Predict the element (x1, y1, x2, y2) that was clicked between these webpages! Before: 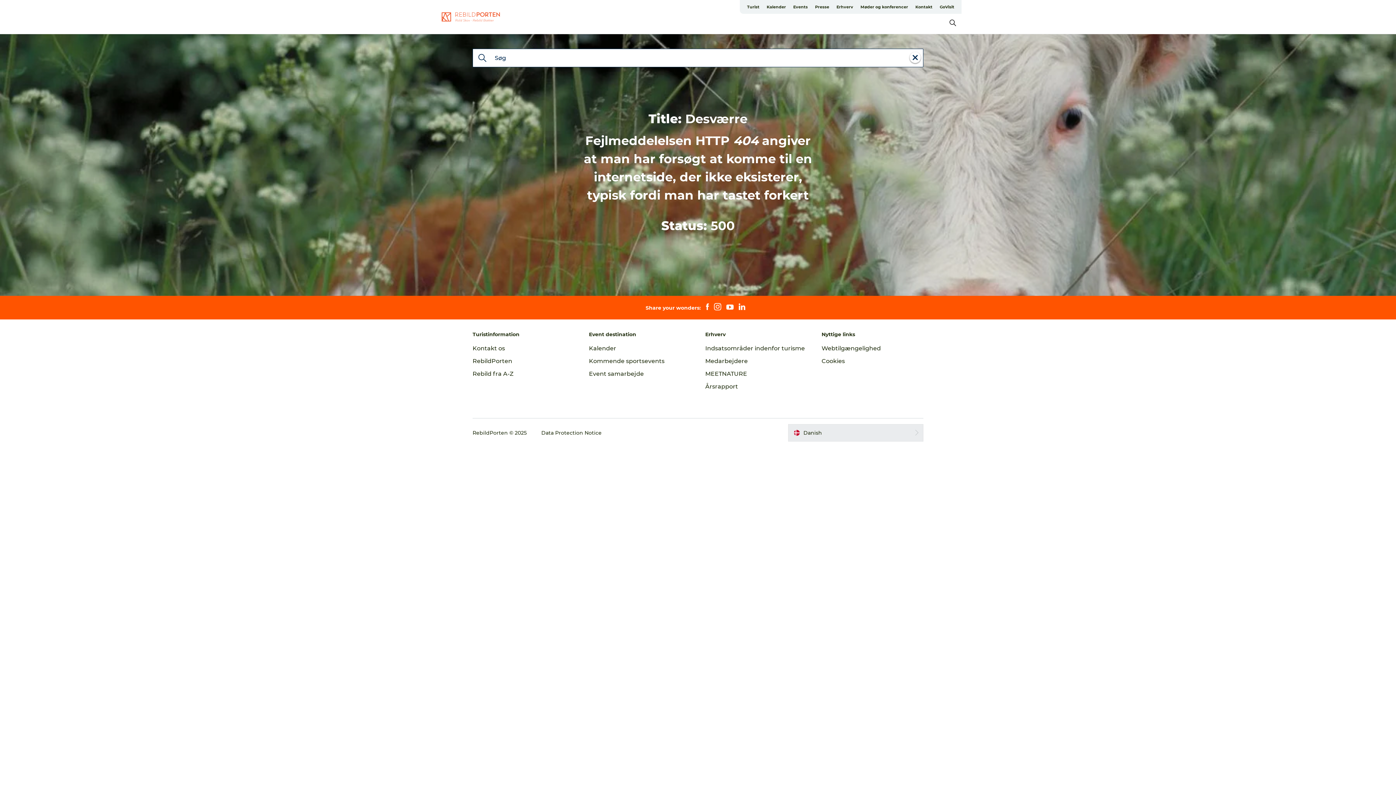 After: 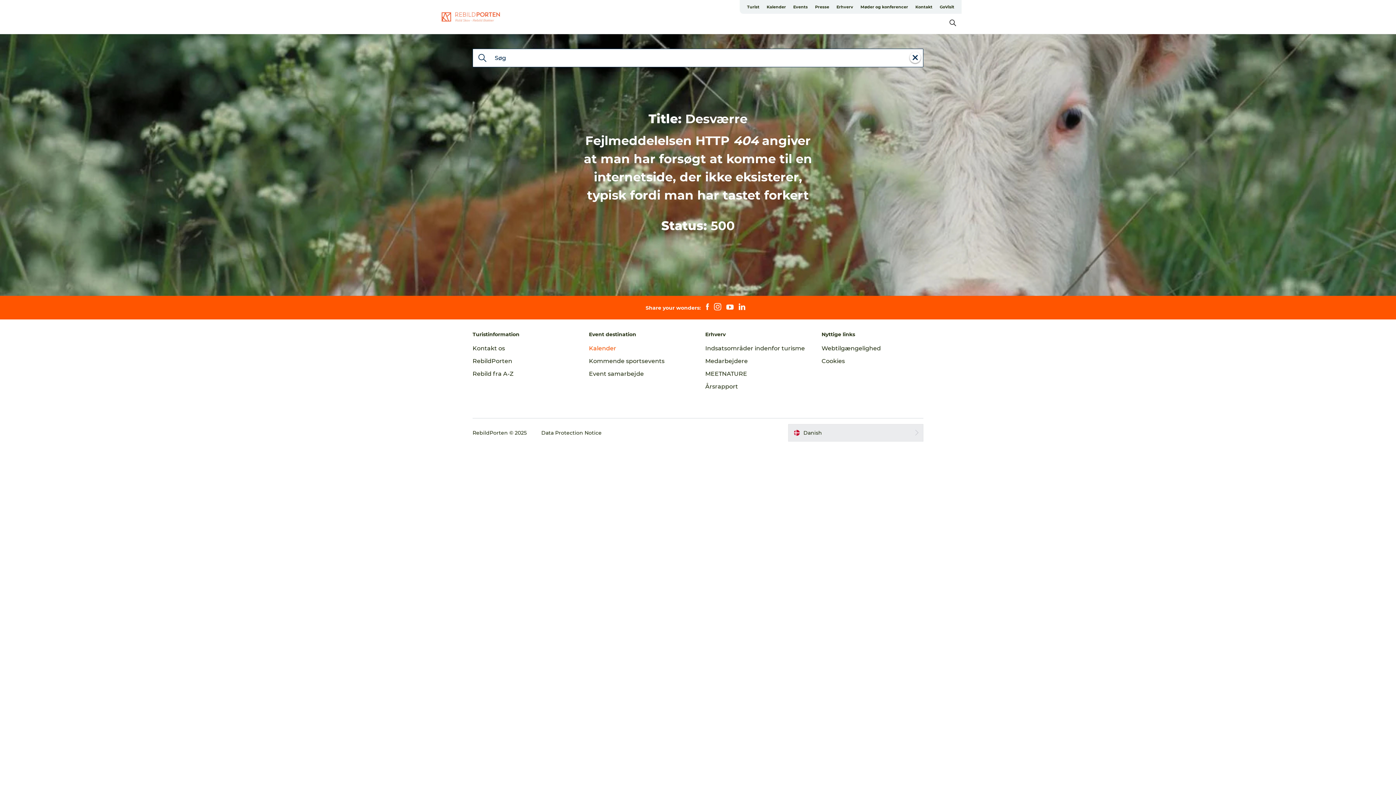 Action: bbox: (589, 344, 616, 351) label: Kalender